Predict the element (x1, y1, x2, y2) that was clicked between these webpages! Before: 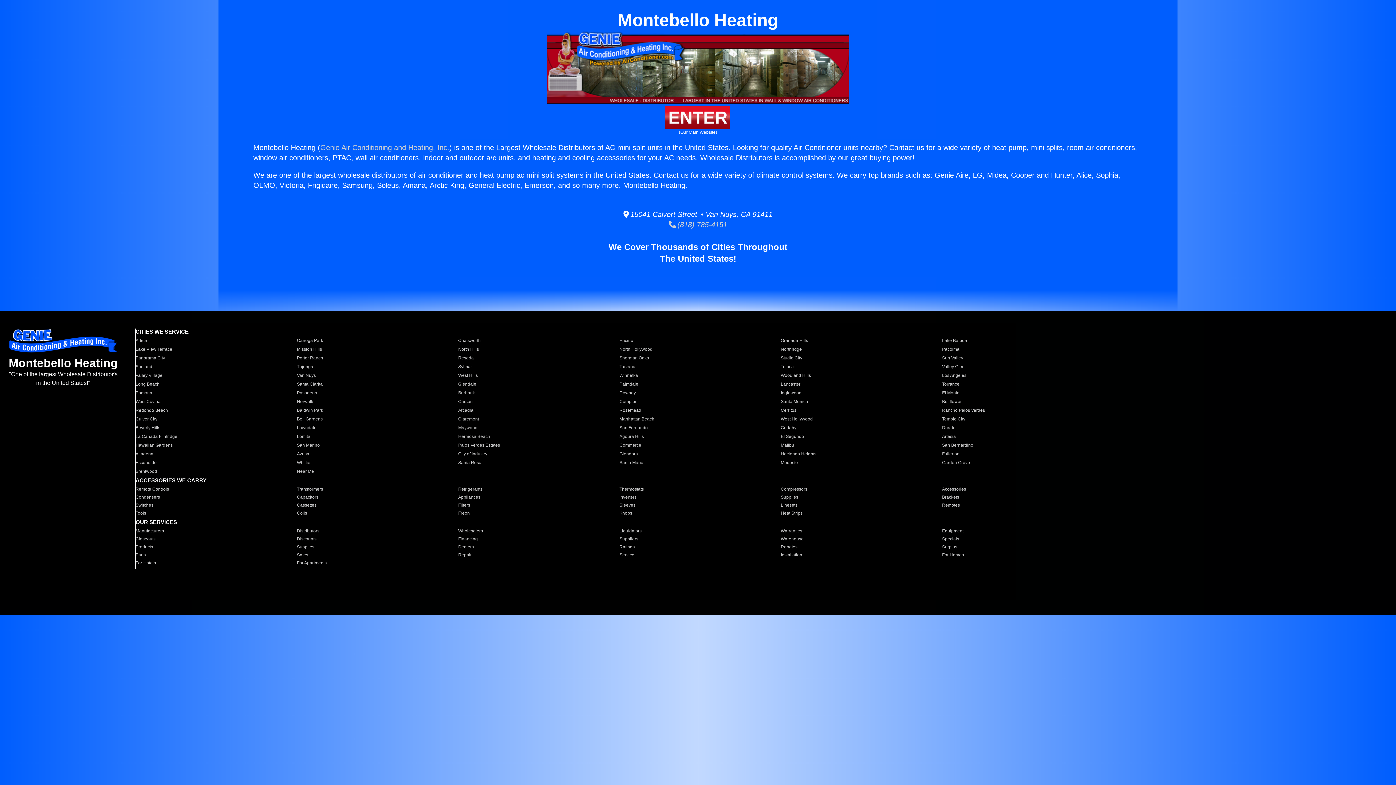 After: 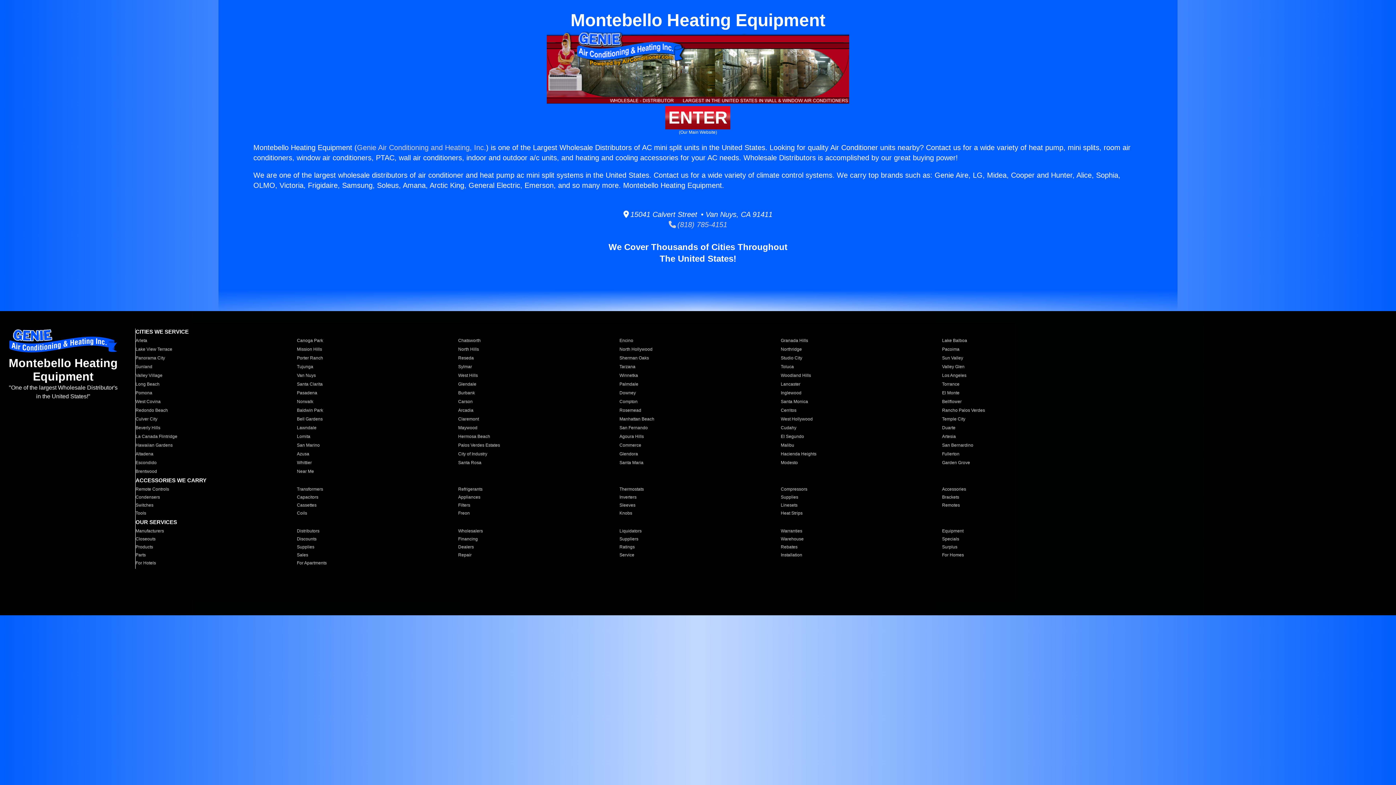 Action: bbox: (942, 528, 1094, 534) label: Equipment